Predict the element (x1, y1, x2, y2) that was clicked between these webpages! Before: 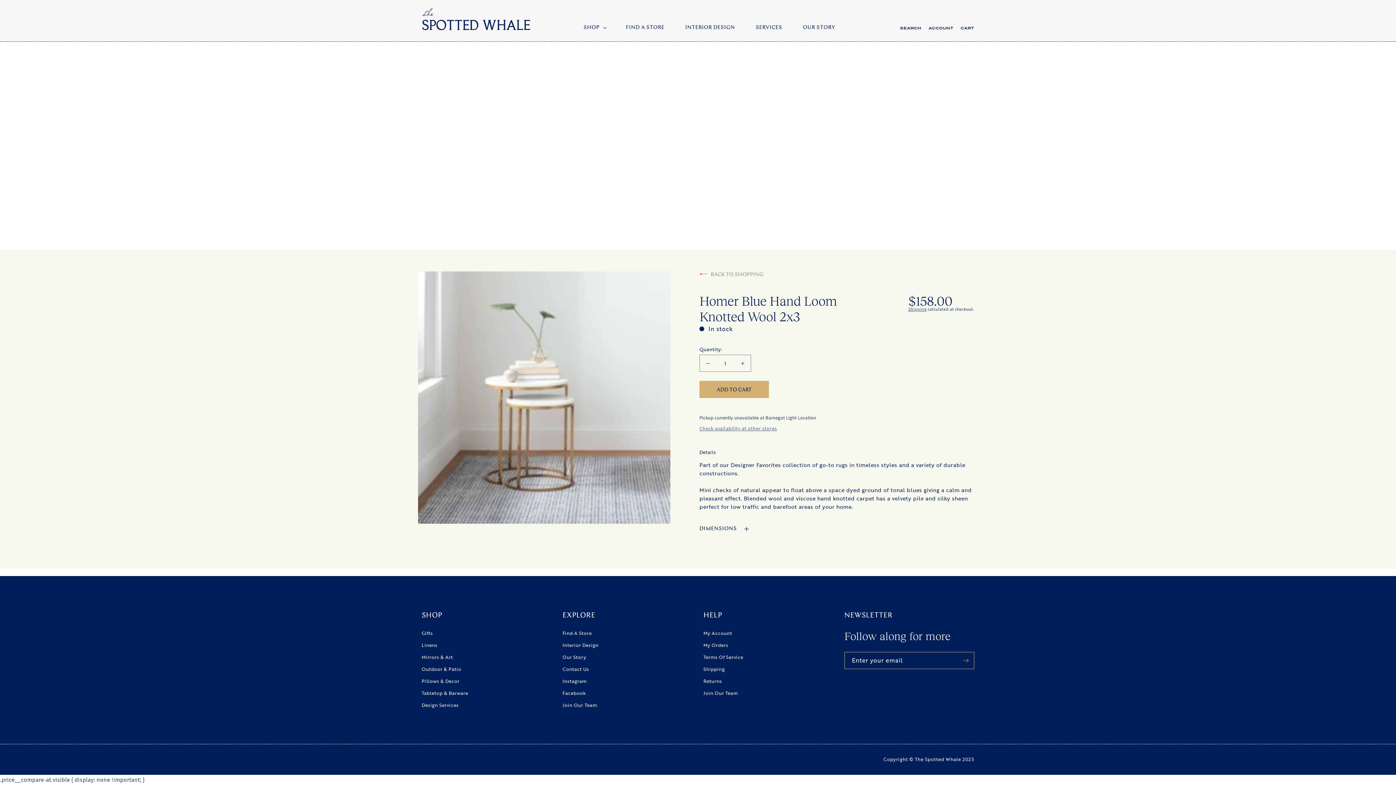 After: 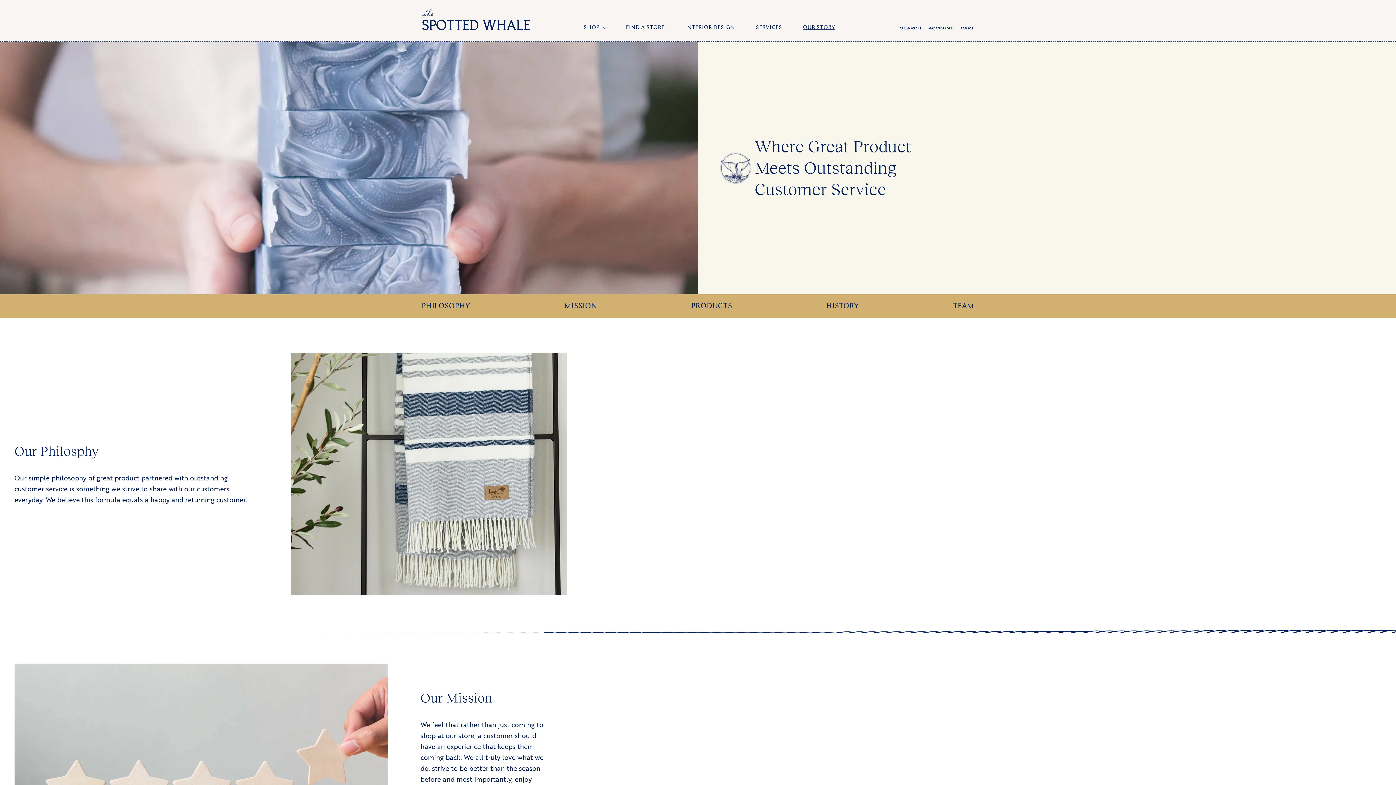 Action: bbox: (786, 20, 839, 33) label: OUR STORY